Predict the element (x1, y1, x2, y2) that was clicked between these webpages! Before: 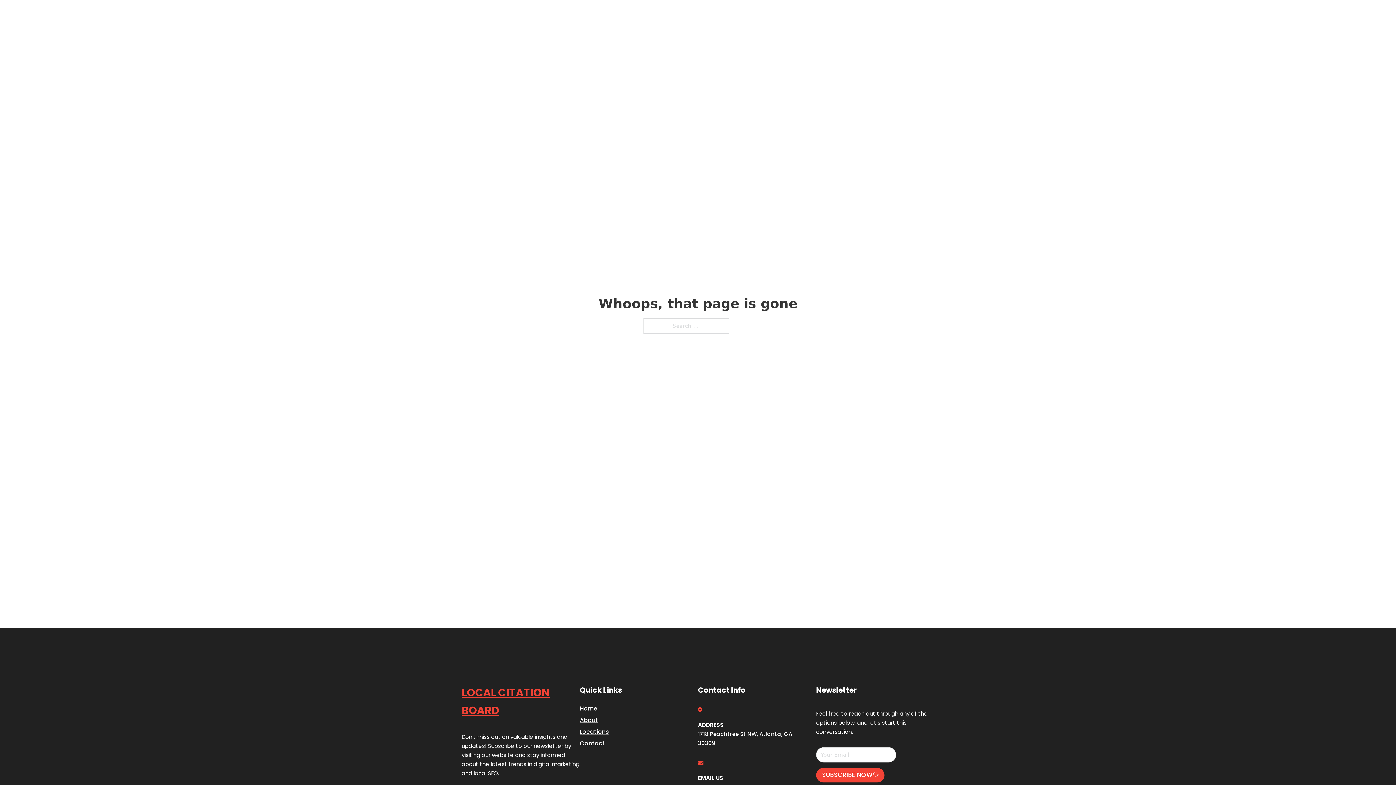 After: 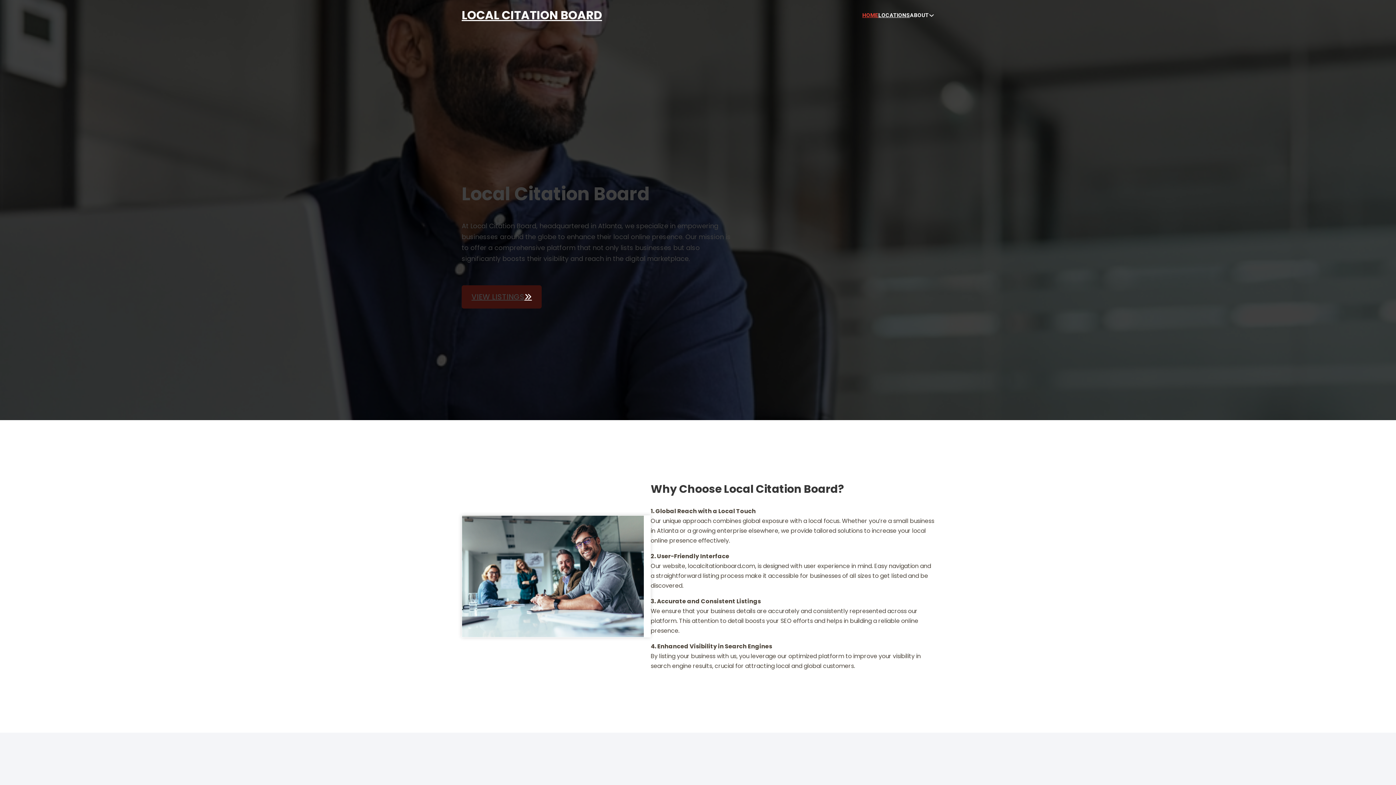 Action: bbox: (862, 10, 878, 19) label: HOME